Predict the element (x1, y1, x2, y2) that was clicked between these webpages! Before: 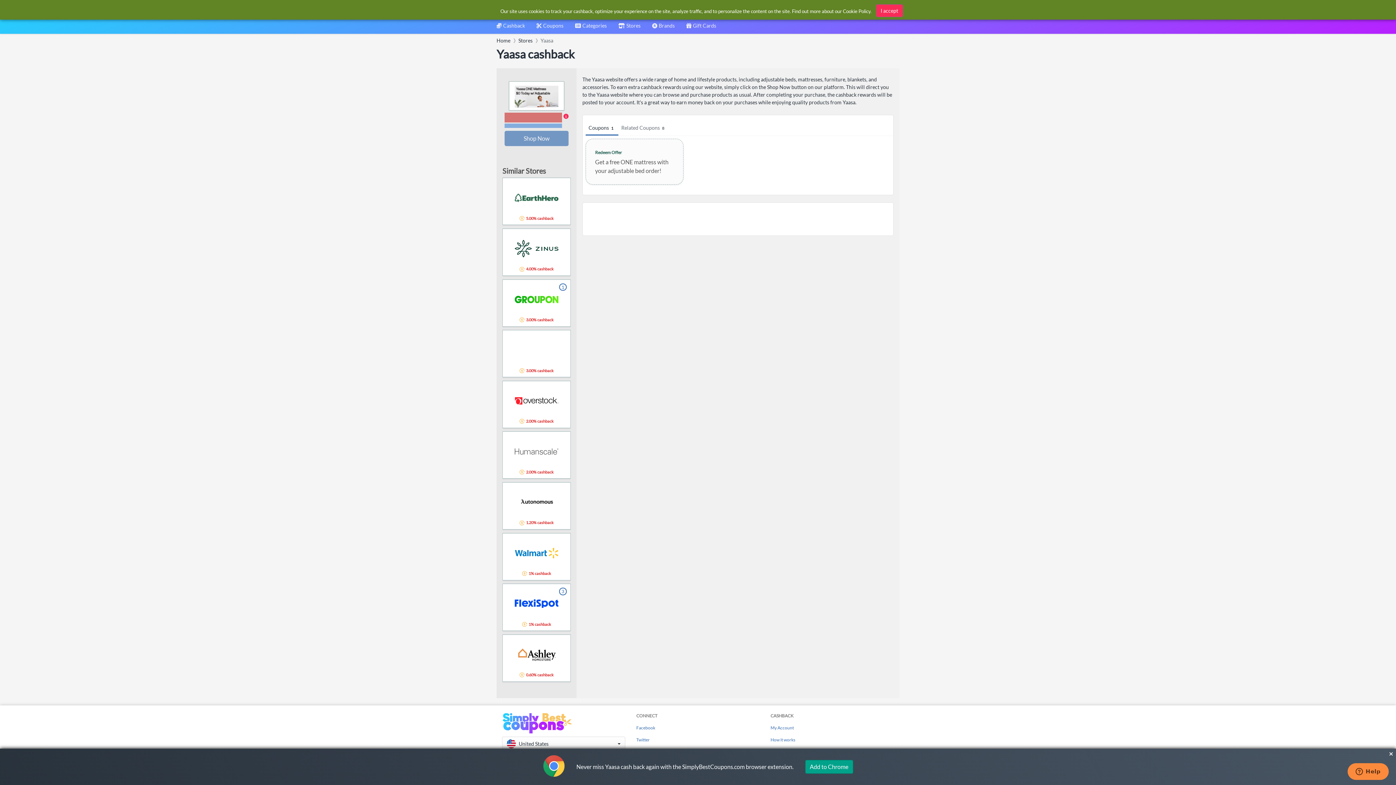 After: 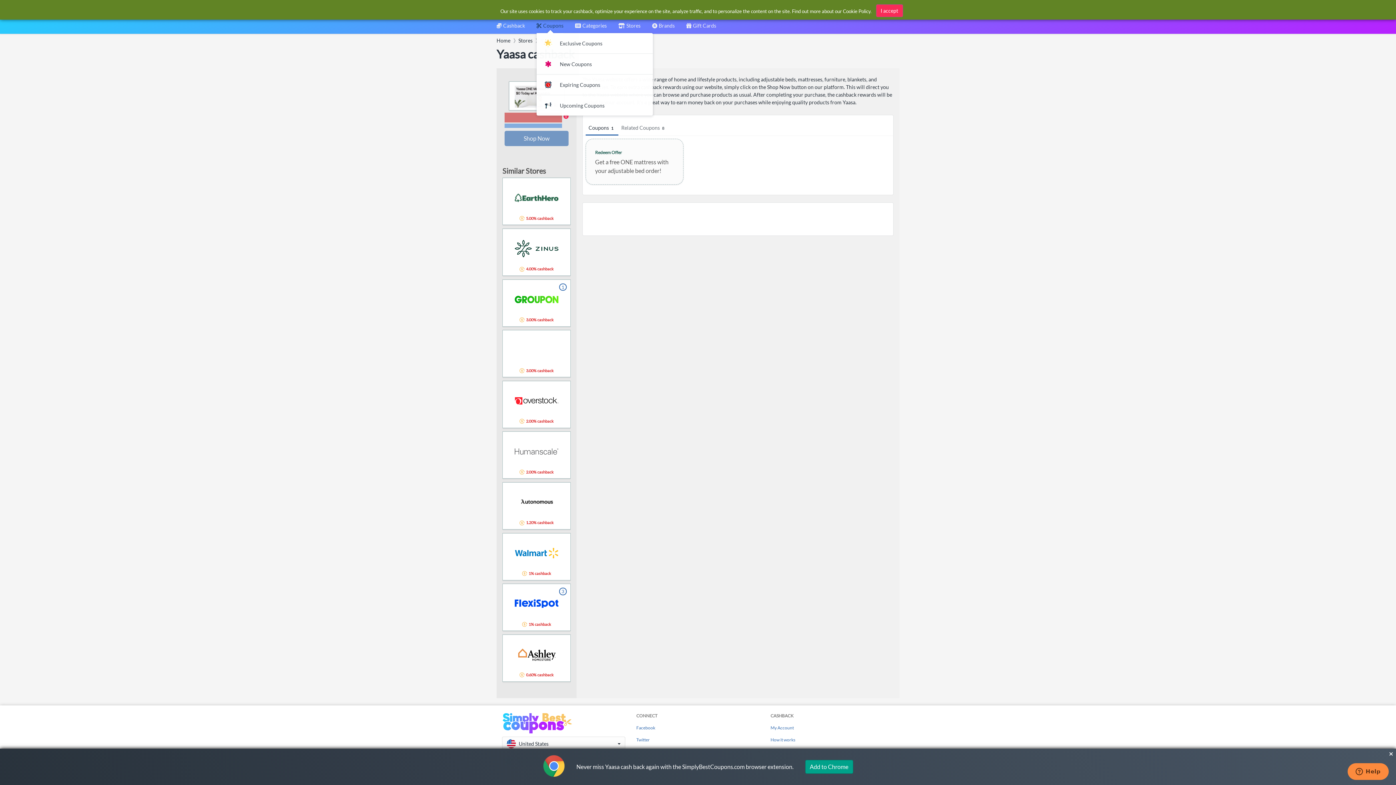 Action: label: Coupons bbox: (536, 22, 563, 33)